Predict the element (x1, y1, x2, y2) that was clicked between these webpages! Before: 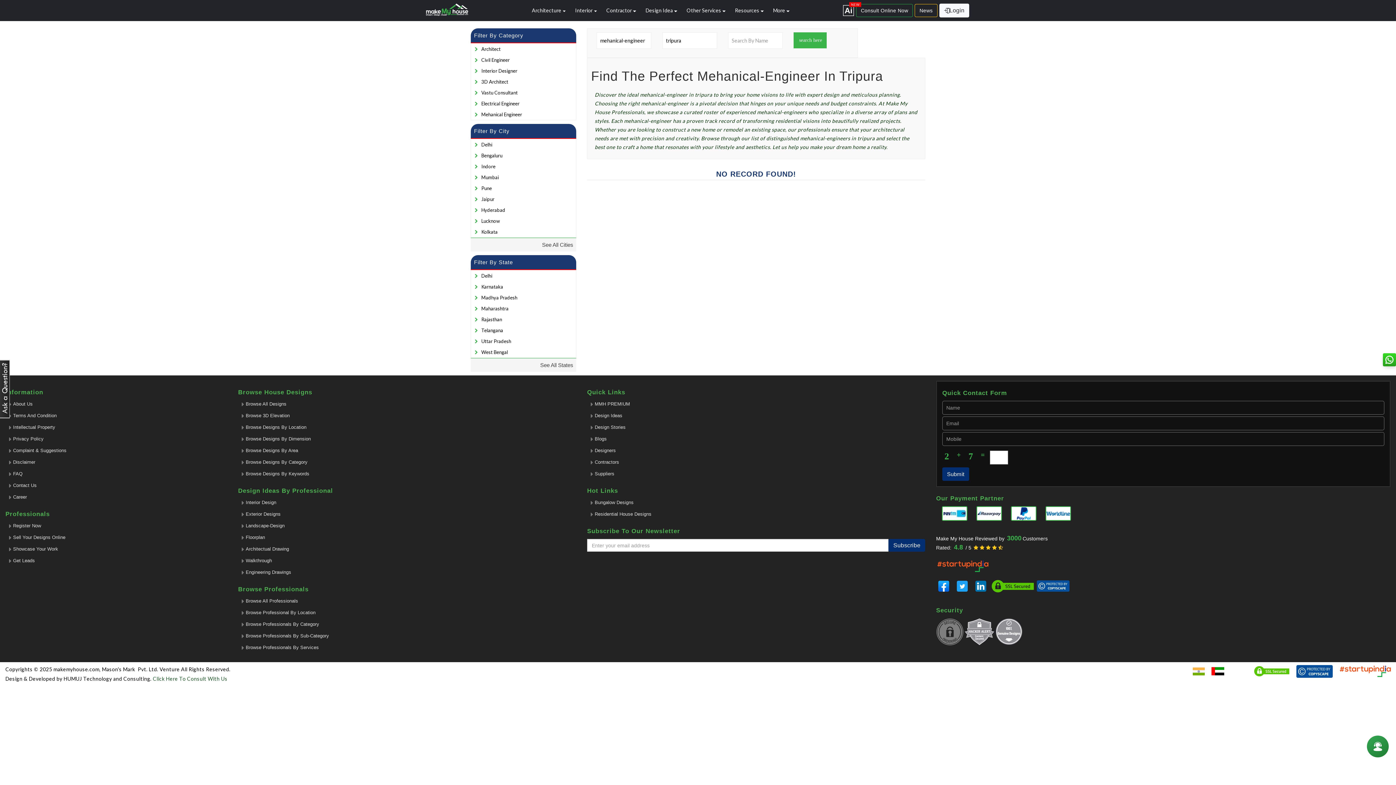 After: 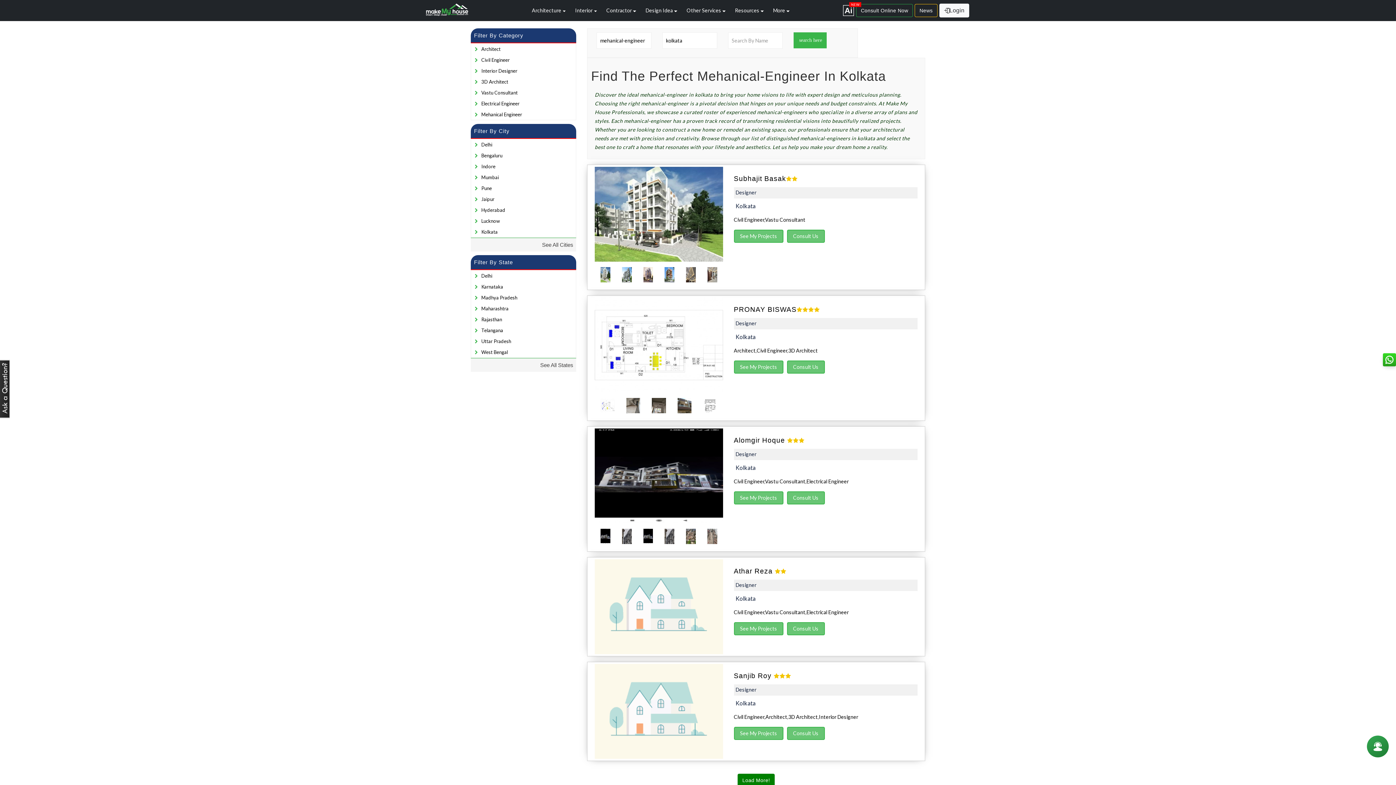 Action: label: Kolkata bbox: (479, 226, 573, 237)